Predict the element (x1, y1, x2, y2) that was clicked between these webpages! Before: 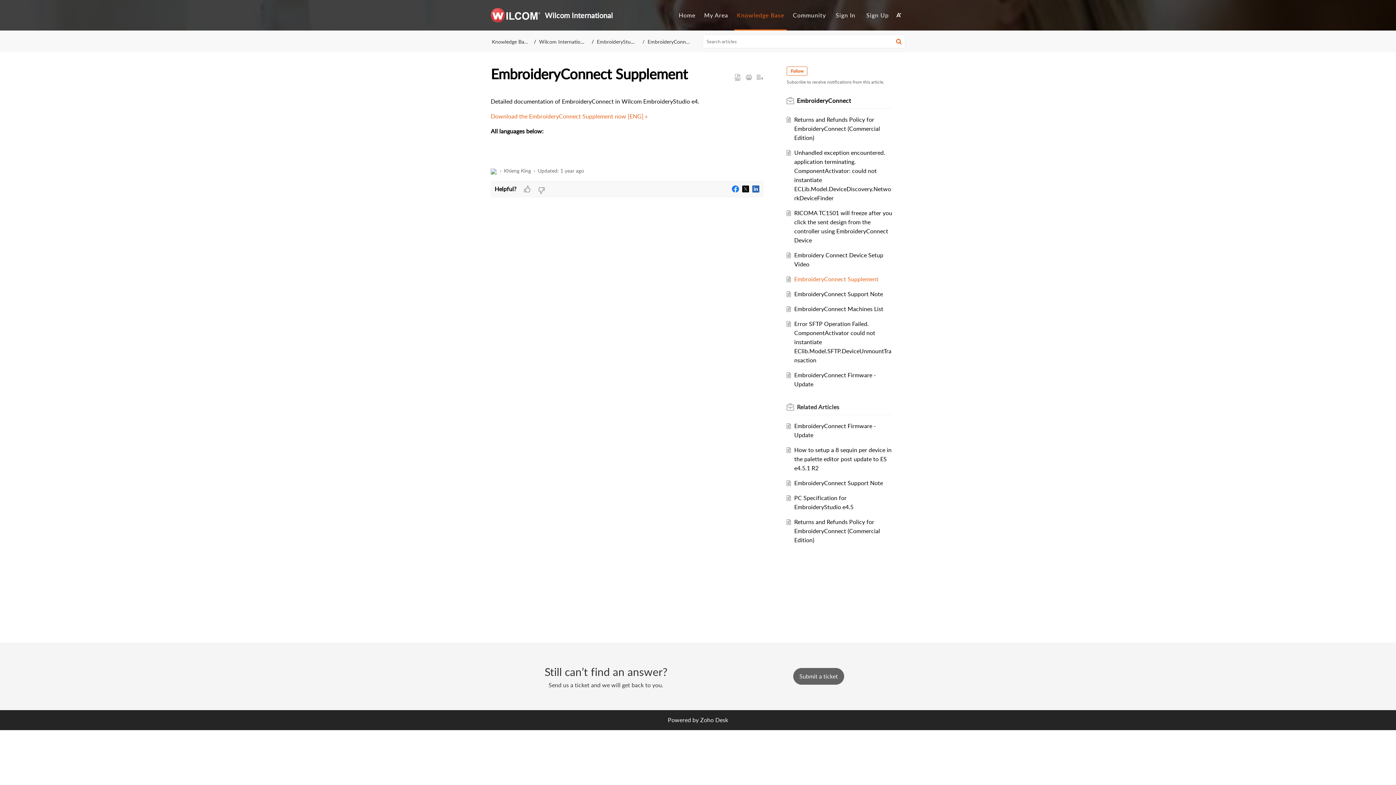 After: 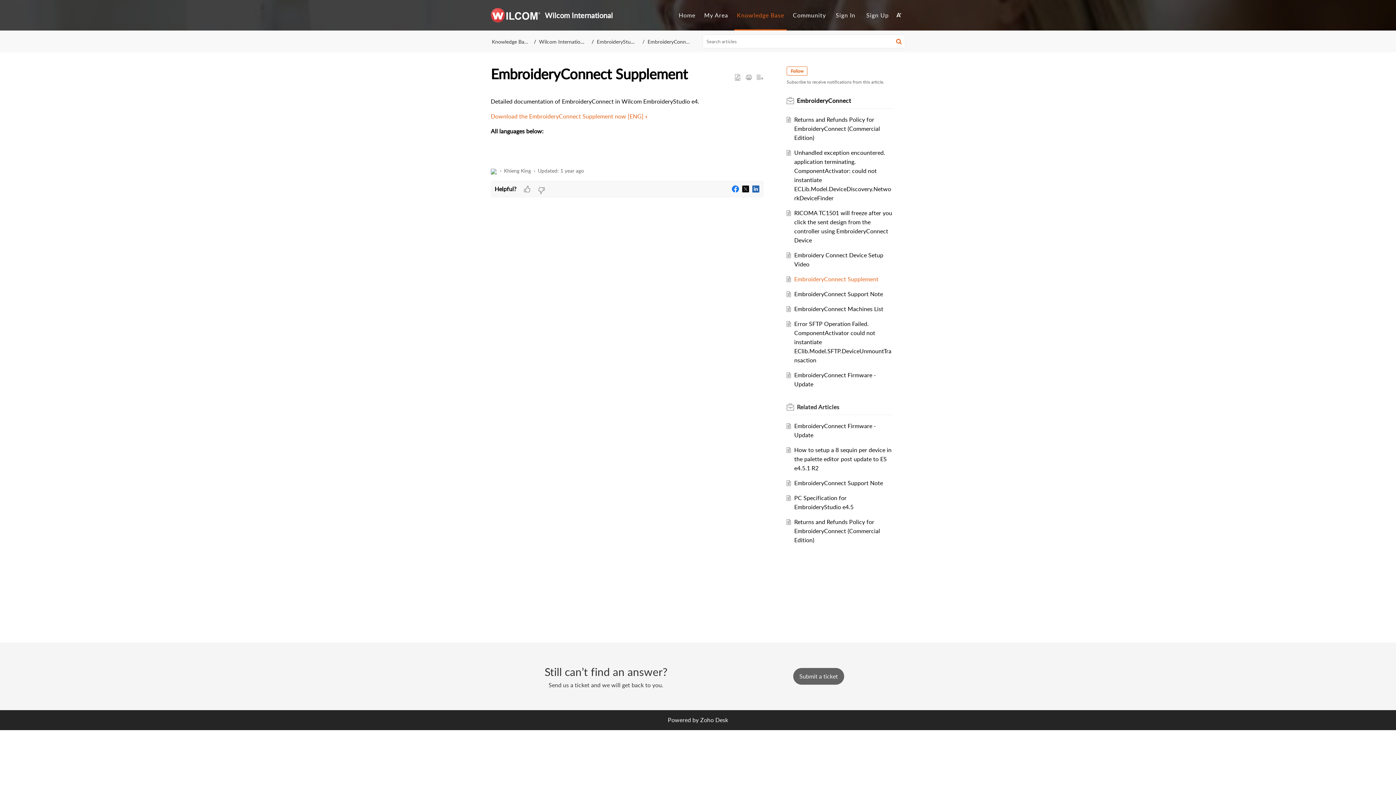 Action: bbox: (732, 184, 739, 192)